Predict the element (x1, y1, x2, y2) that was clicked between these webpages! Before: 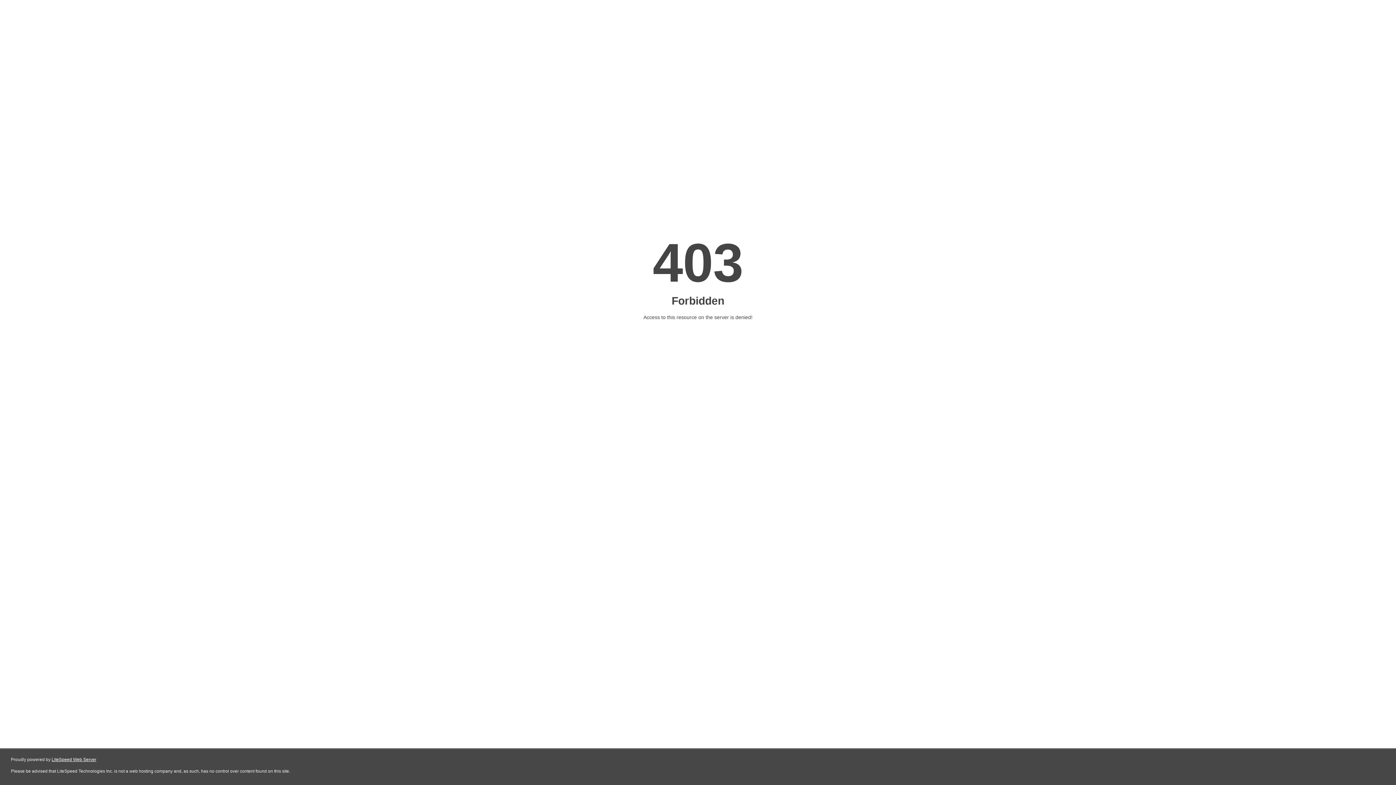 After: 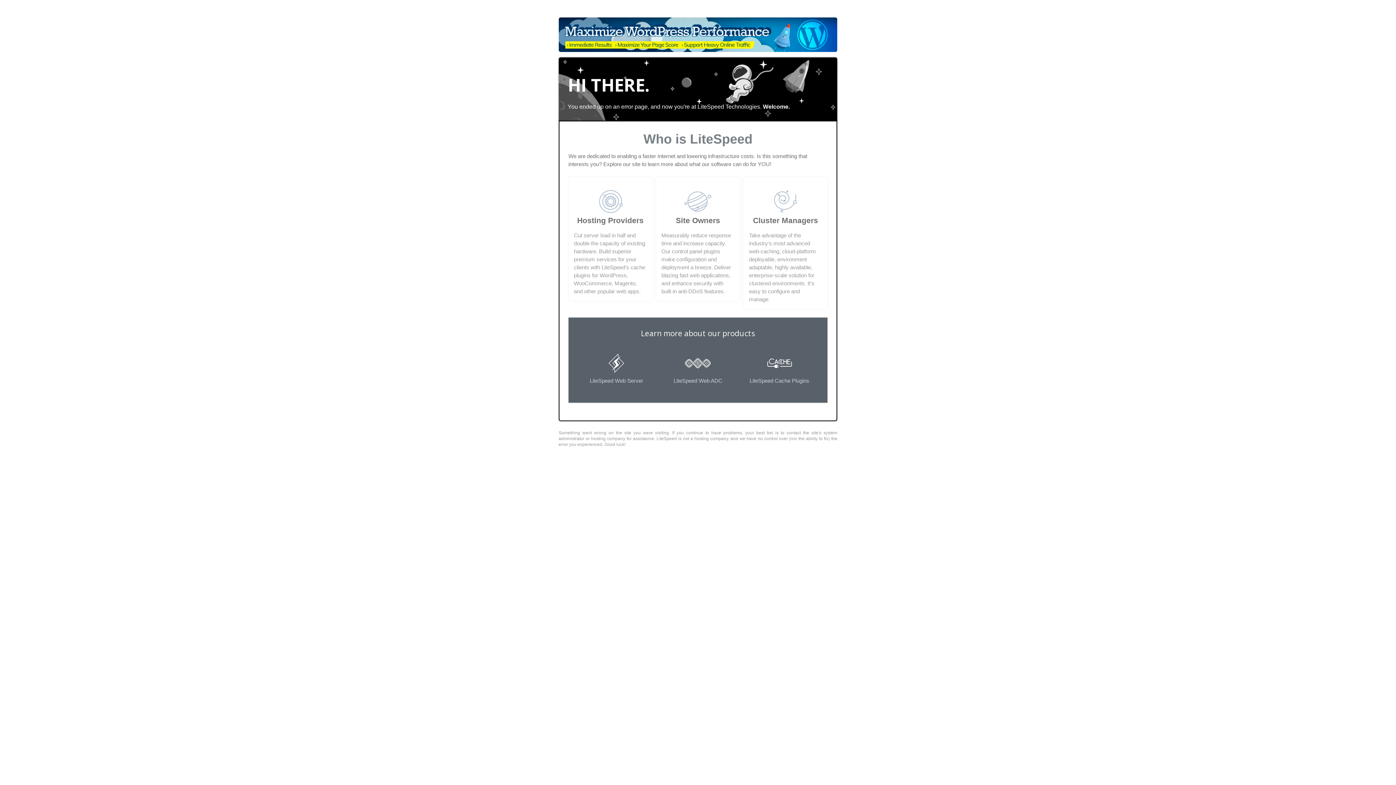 Action: label: LiteSpeed Web Server bbox: (51, 757, 96, 762)